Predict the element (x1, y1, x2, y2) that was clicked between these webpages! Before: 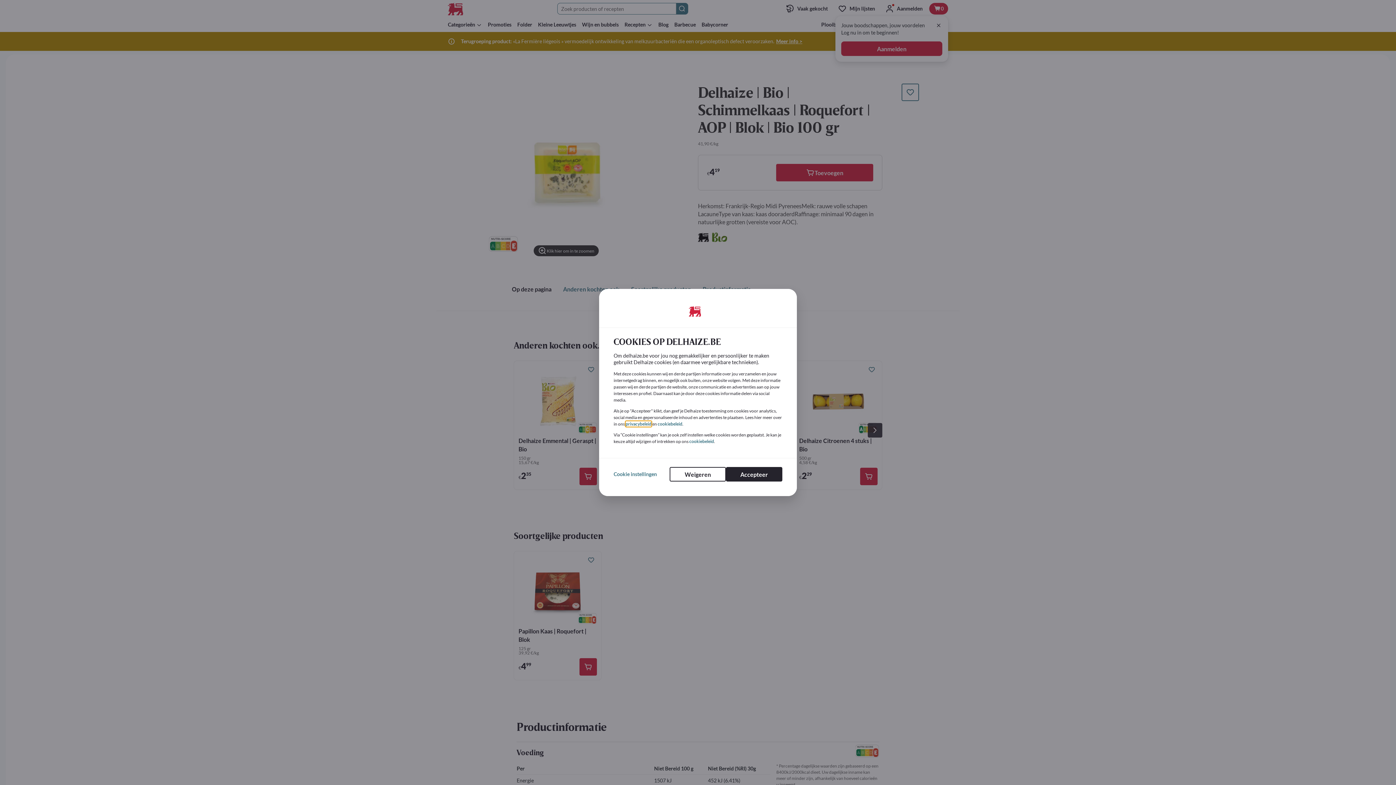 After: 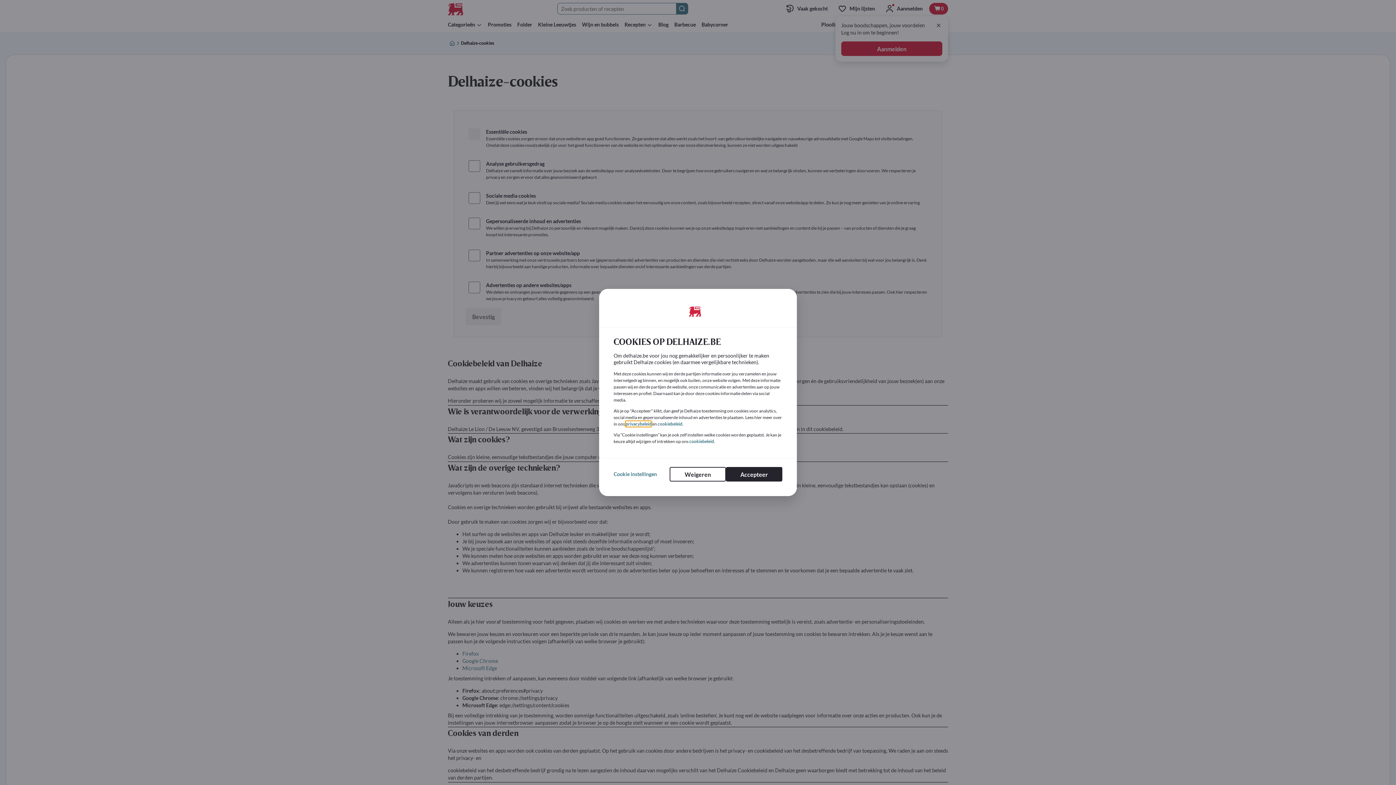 Action: bbox: (689, 438, 714, 444) label: cookiebeleid